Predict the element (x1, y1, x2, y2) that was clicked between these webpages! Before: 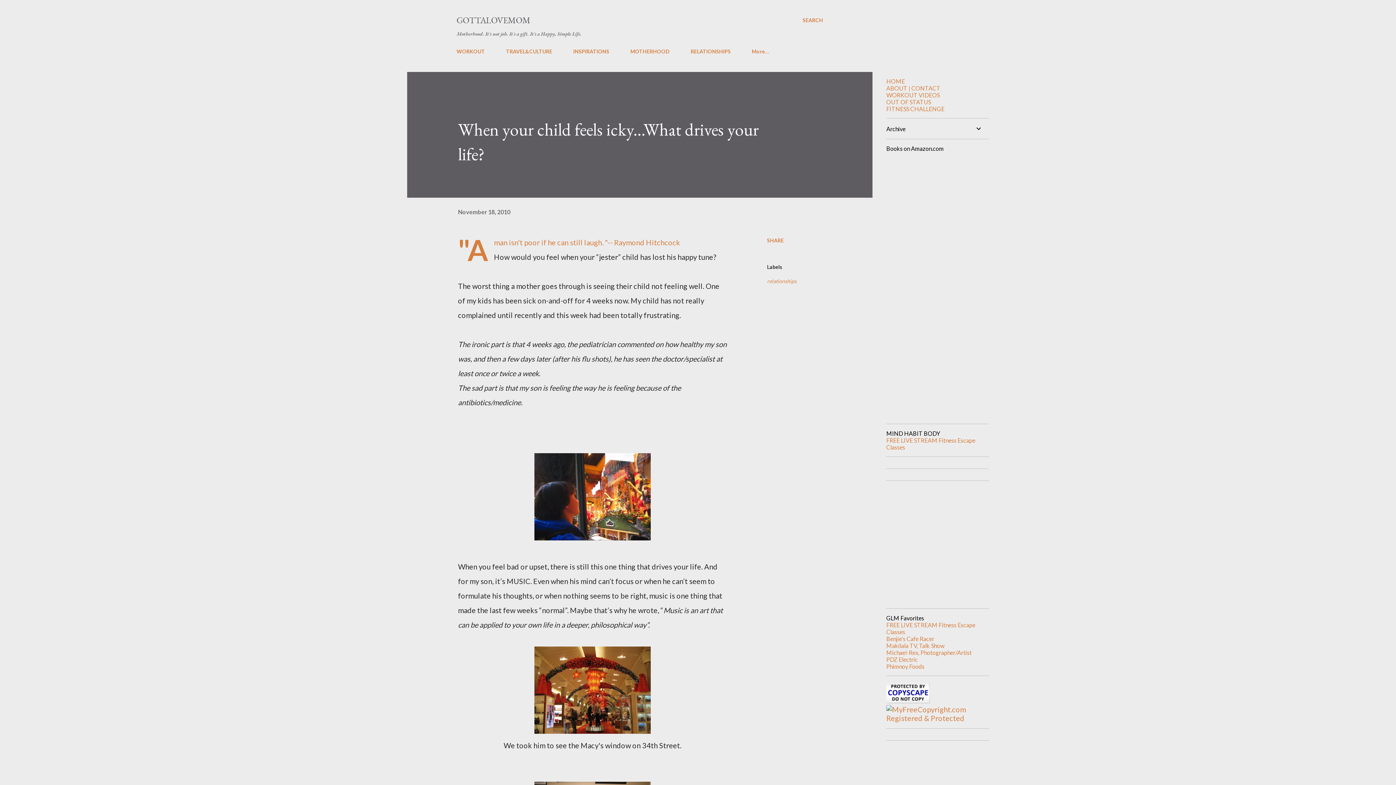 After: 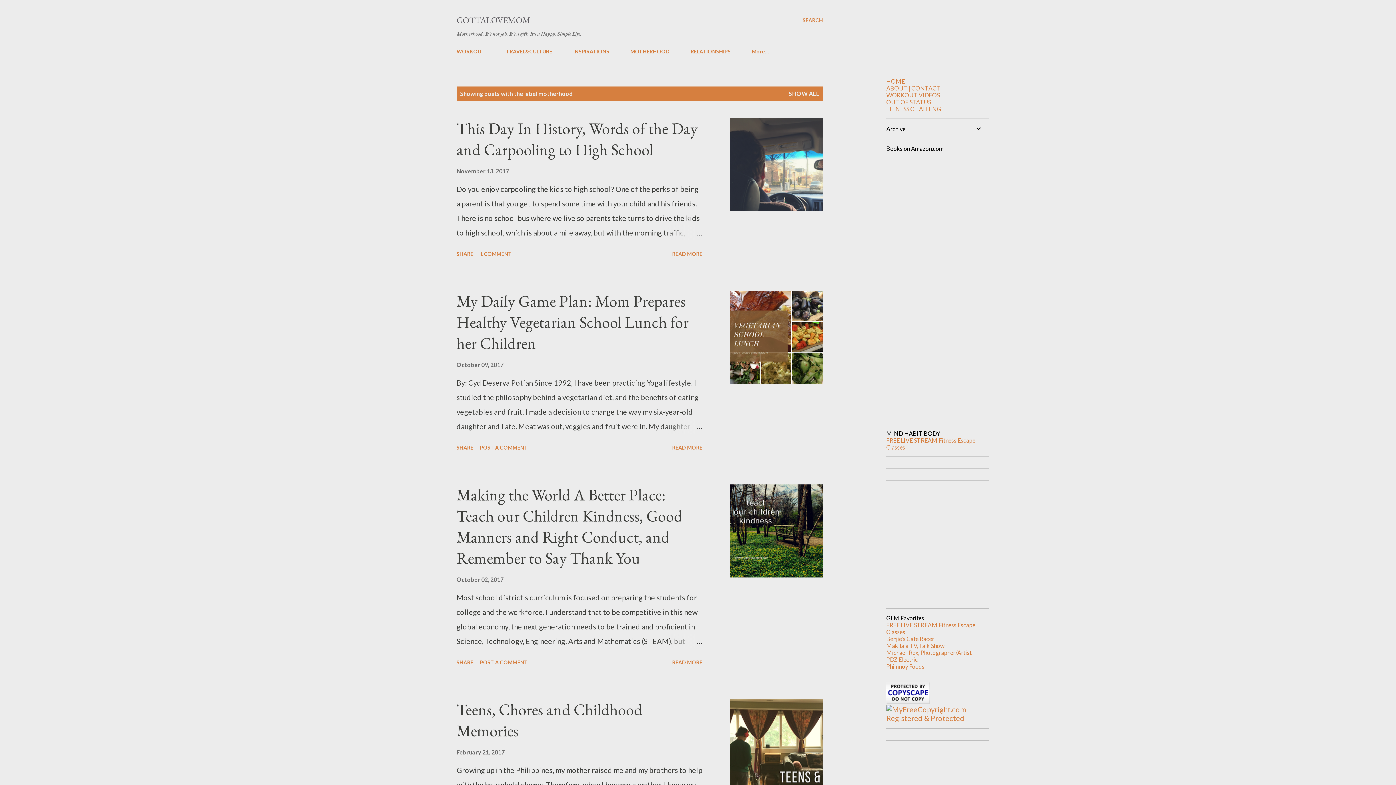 Action: label: MOTHERHOOD bbox: (626, 44, 674, 58)